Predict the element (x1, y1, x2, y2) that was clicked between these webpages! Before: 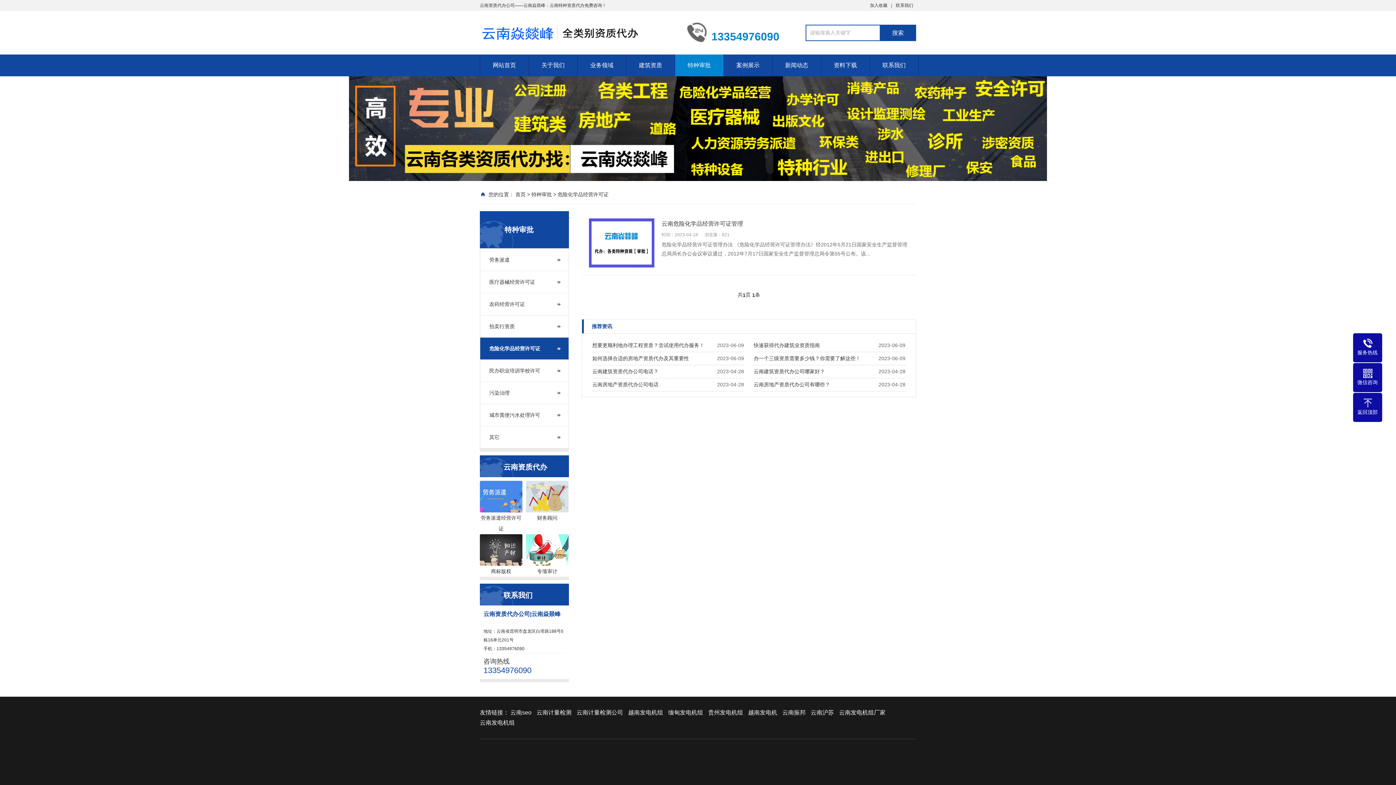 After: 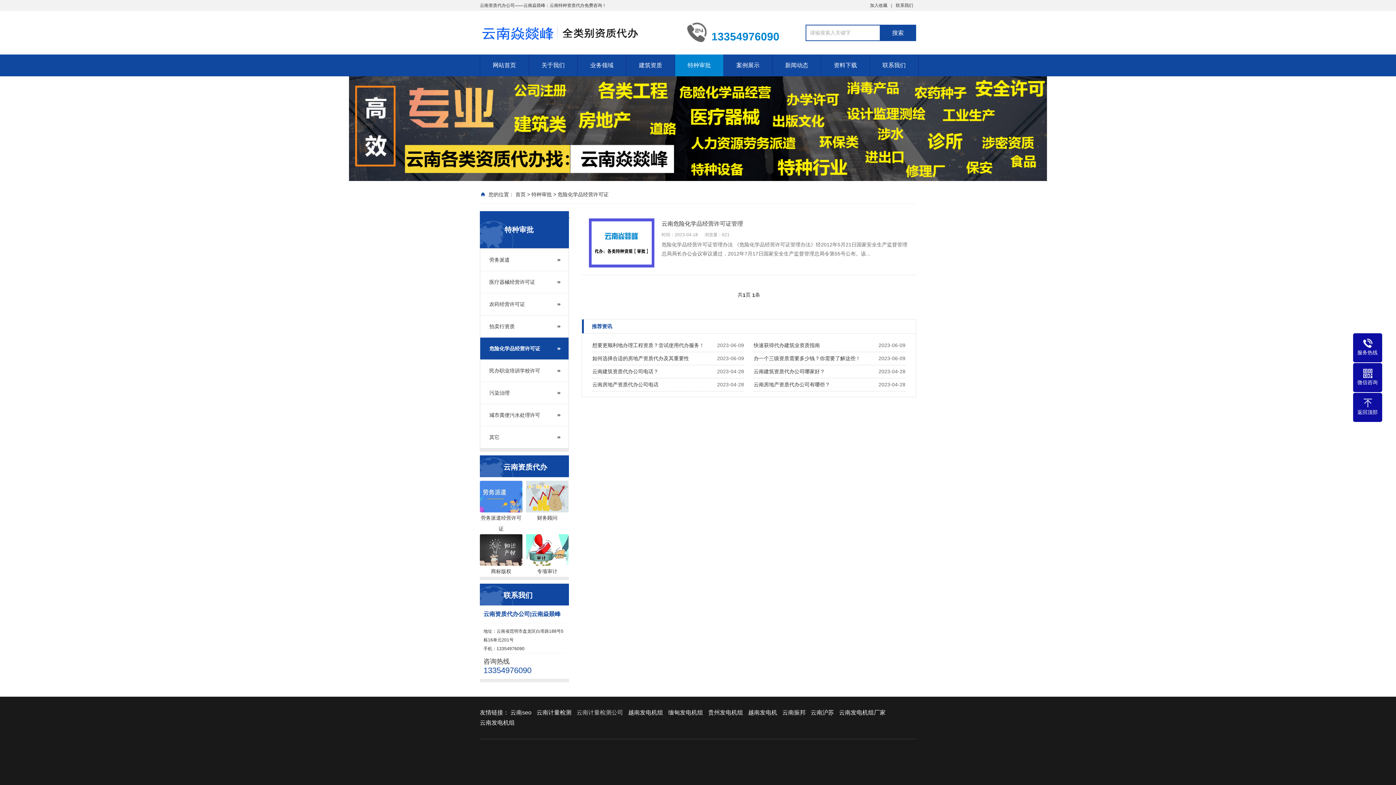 Action: bbox: (576, 708, 626, 718) label: 云南计量检测公司